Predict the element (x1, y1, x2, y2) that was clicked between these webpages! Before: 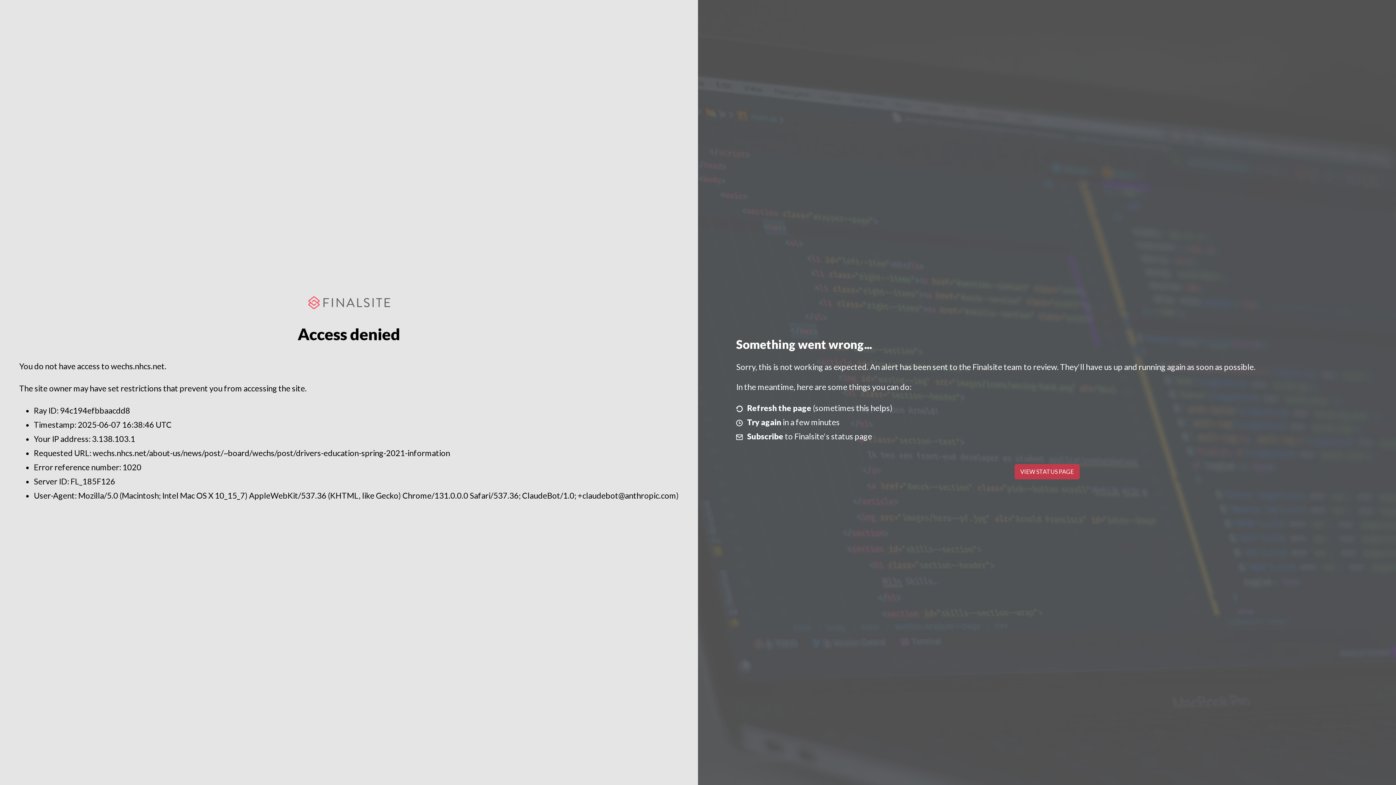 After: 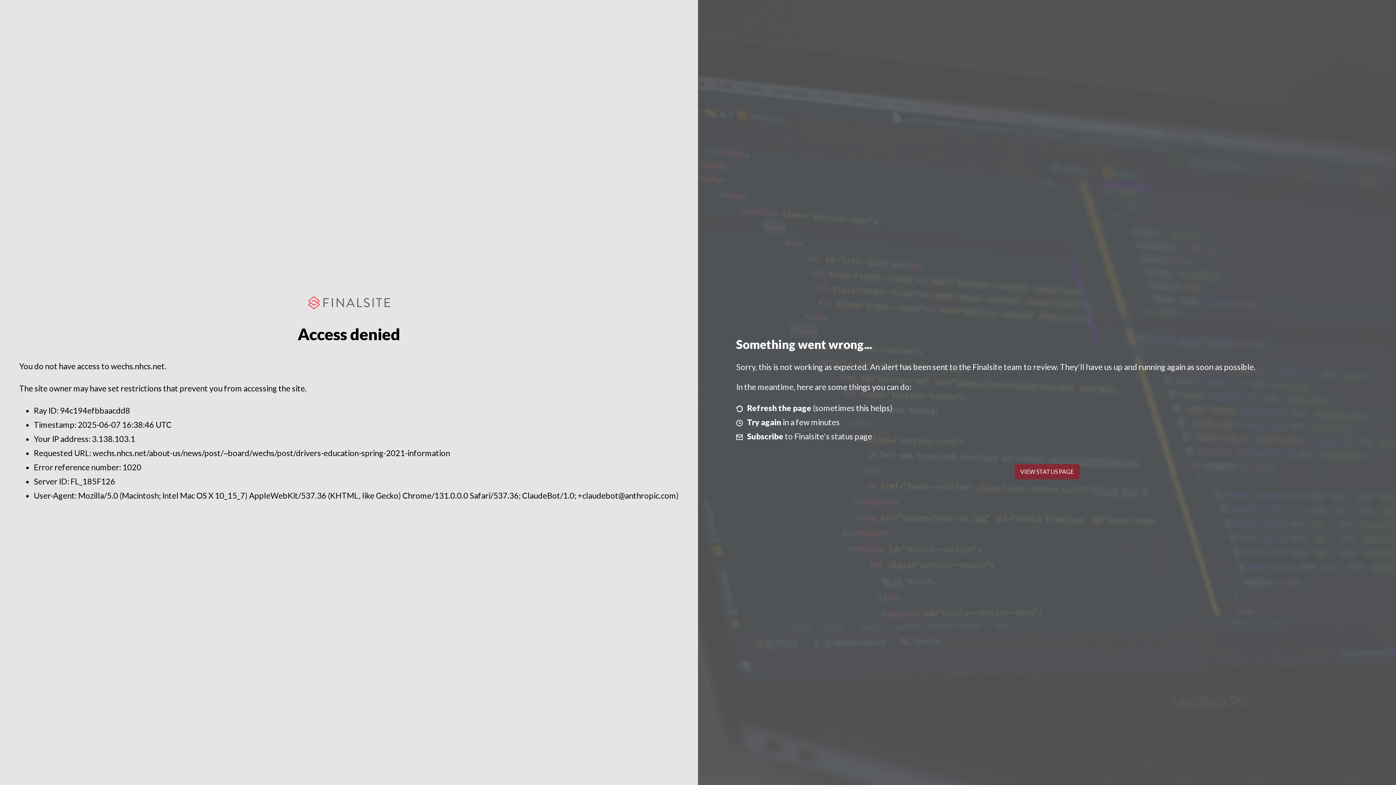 Action: label: VIEW STATUS PAGE bbox: (1014, 464, 1079, 479)